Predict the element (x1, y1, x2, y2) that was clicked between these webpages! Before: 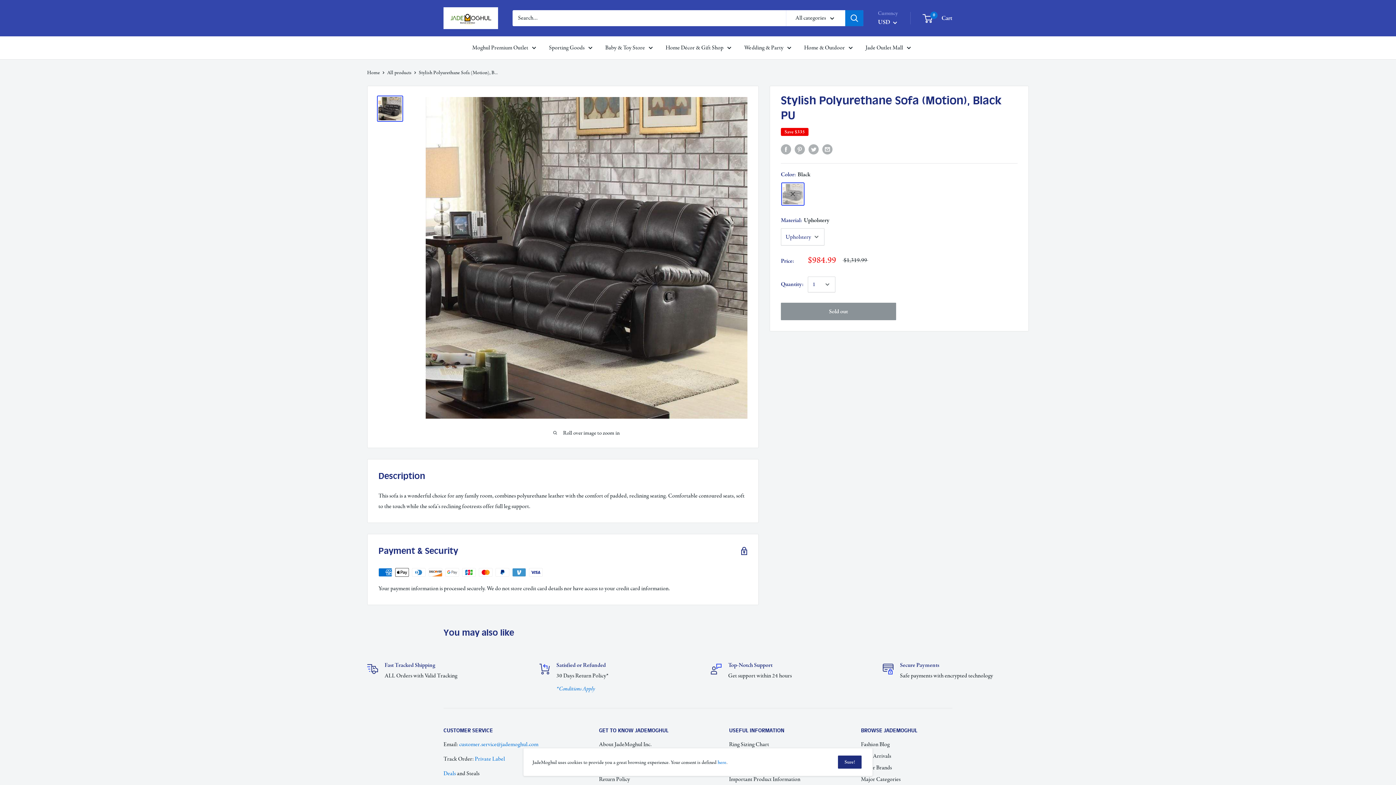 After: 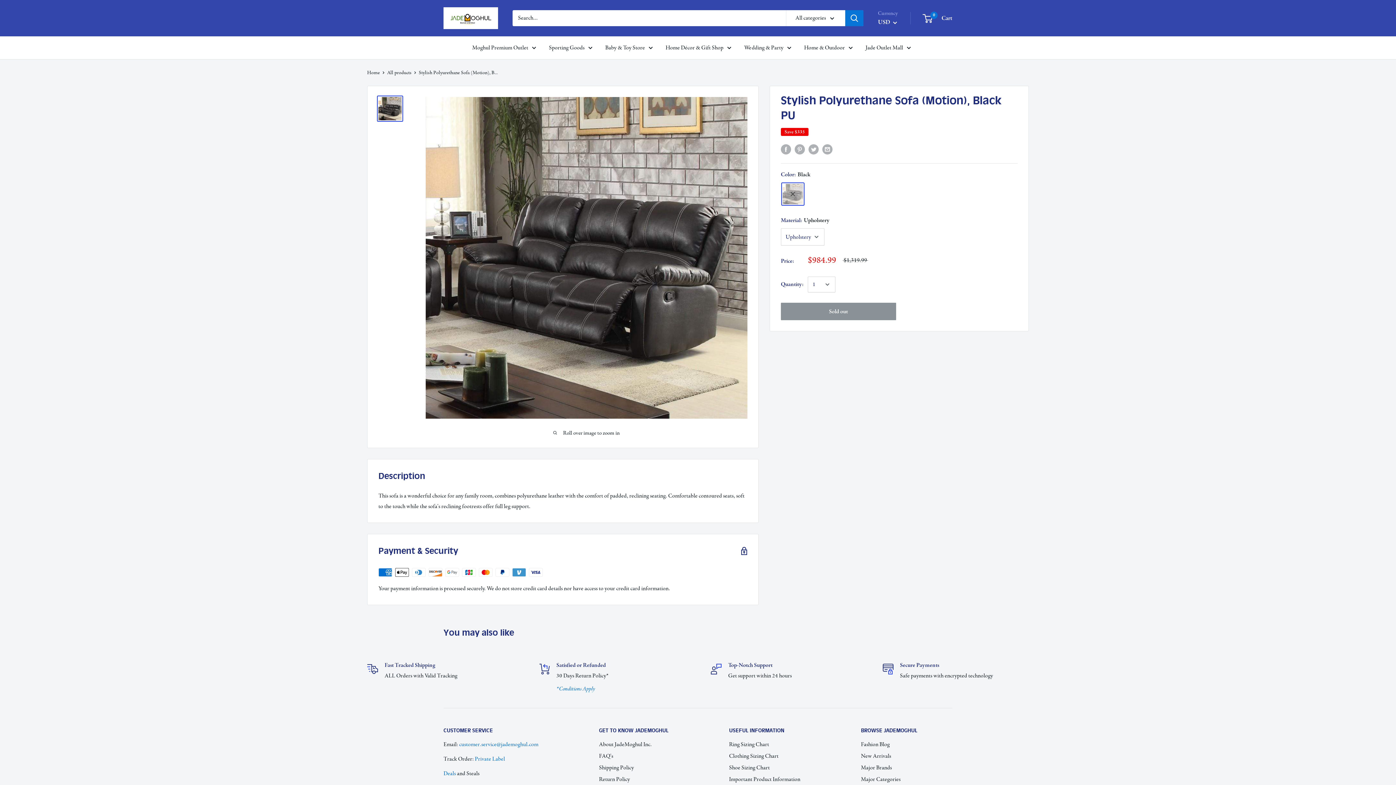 Action: bbox: (838, 756, 861, 769) label: Sure!